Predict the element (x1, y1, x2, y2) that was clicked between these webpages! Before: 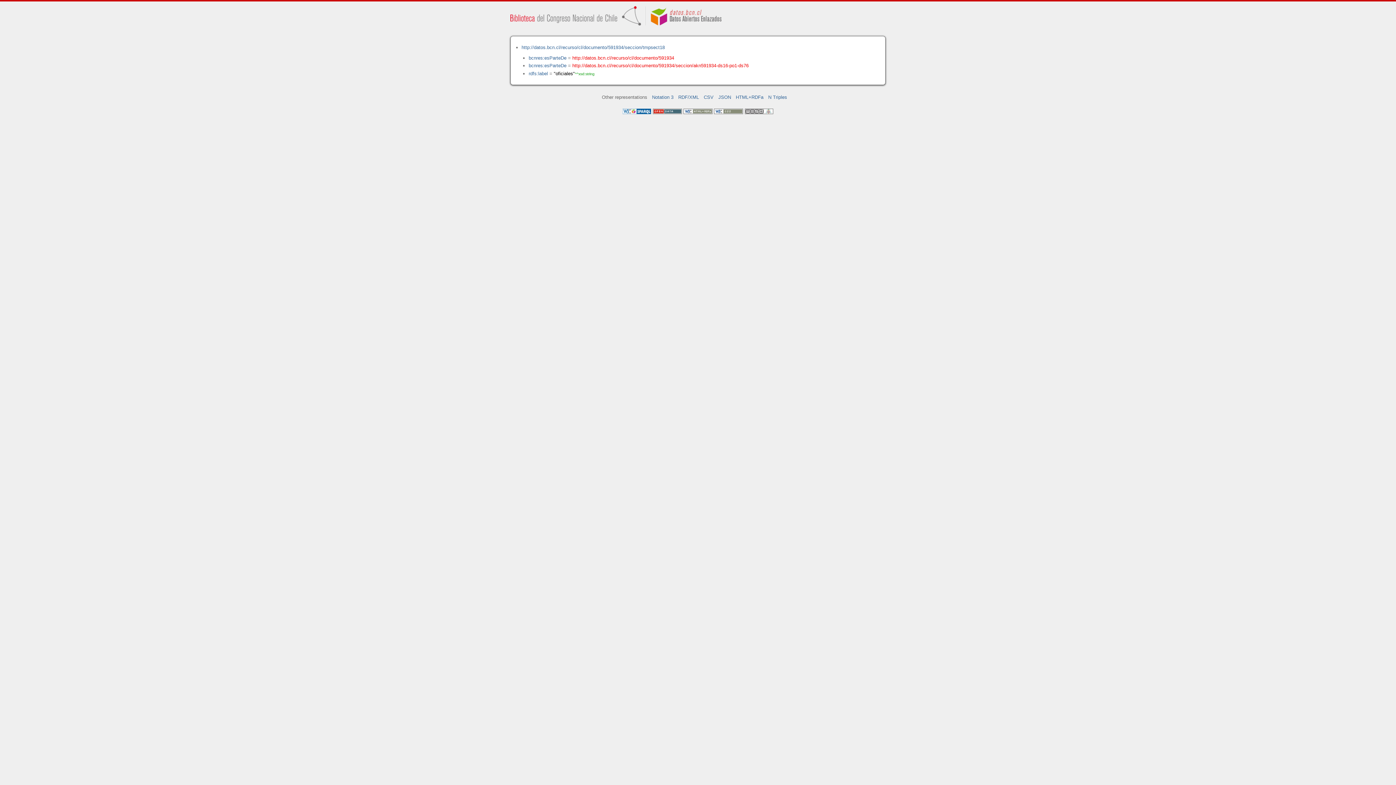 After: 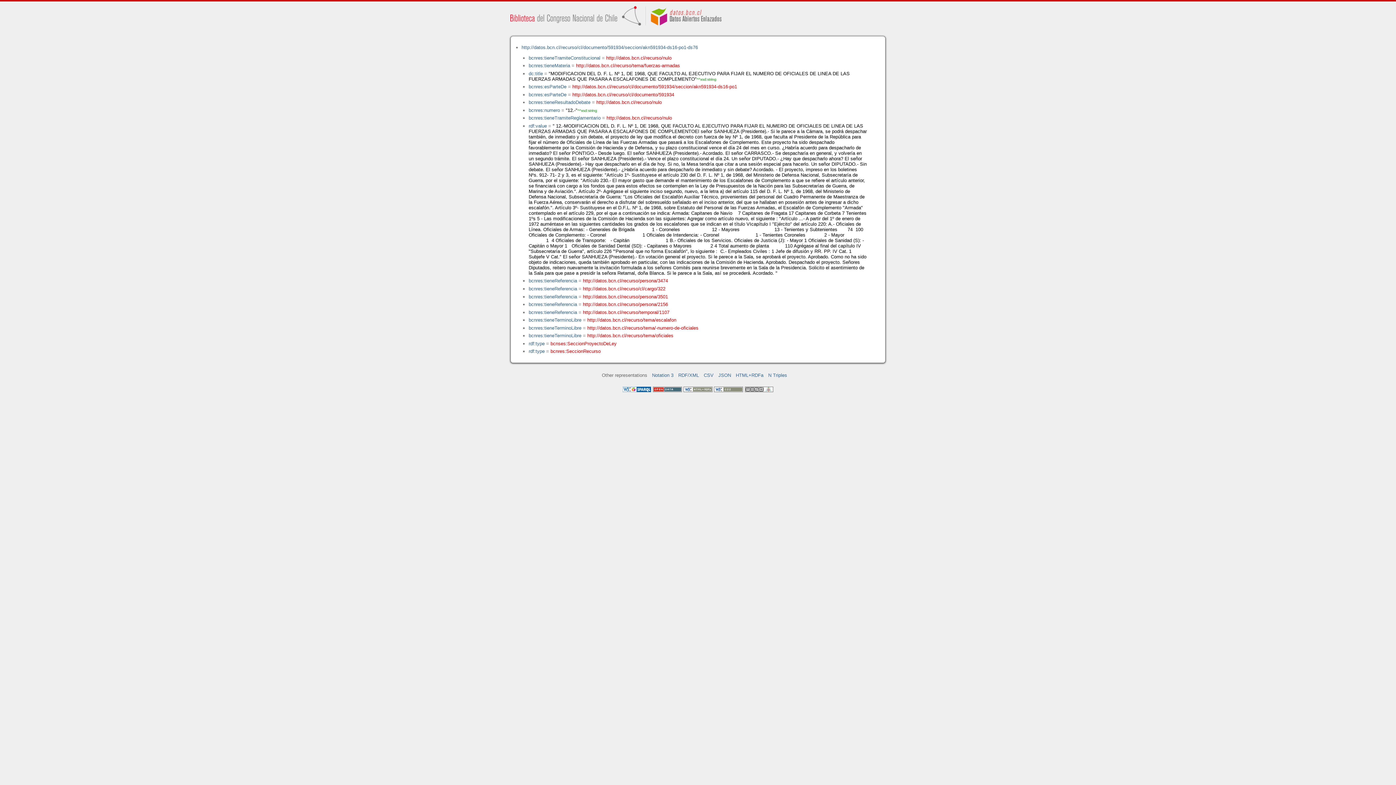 Action: label: http://datos.bcn.cl/recurso/cl/documento/591934/seccion/akn591934-ds16-po1-ds76 bbox: (572, 62, 748, 68)